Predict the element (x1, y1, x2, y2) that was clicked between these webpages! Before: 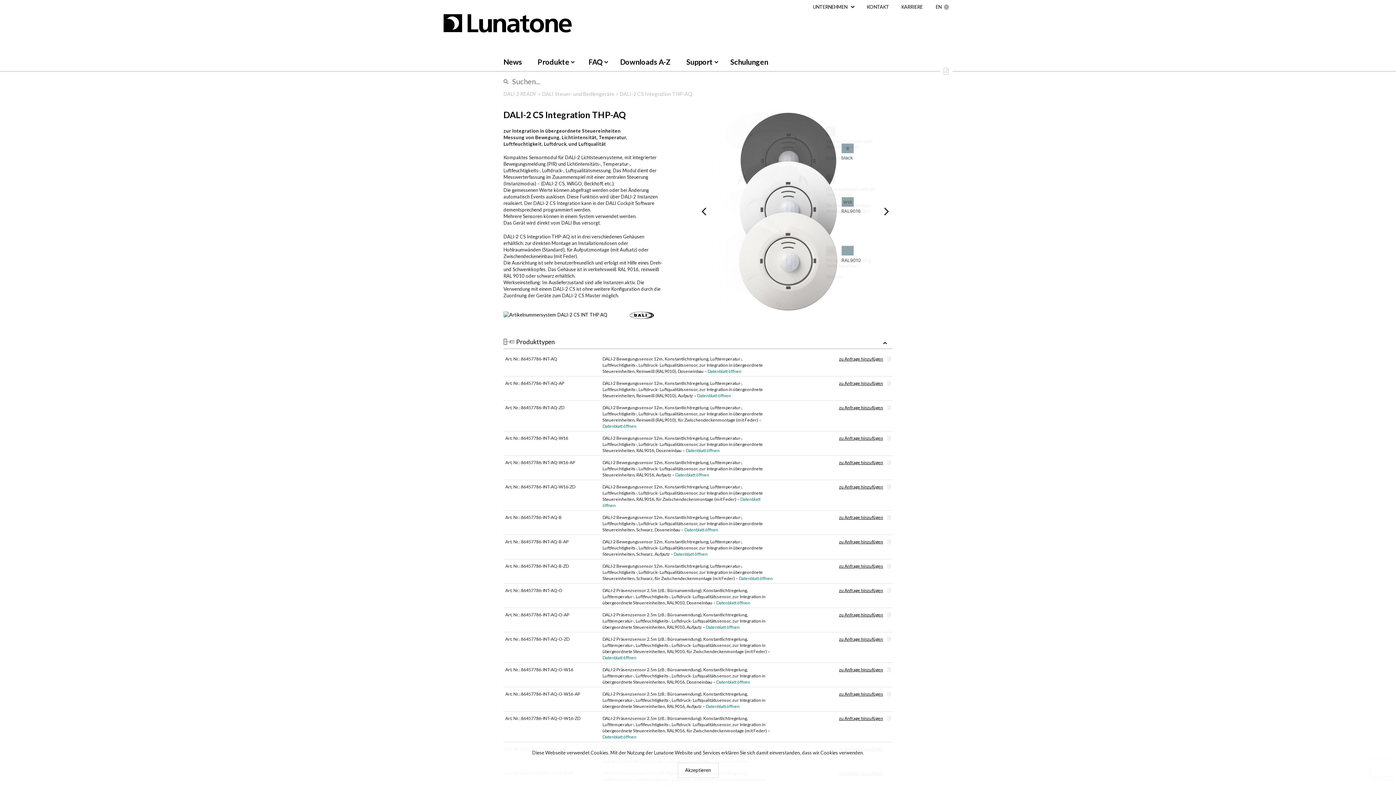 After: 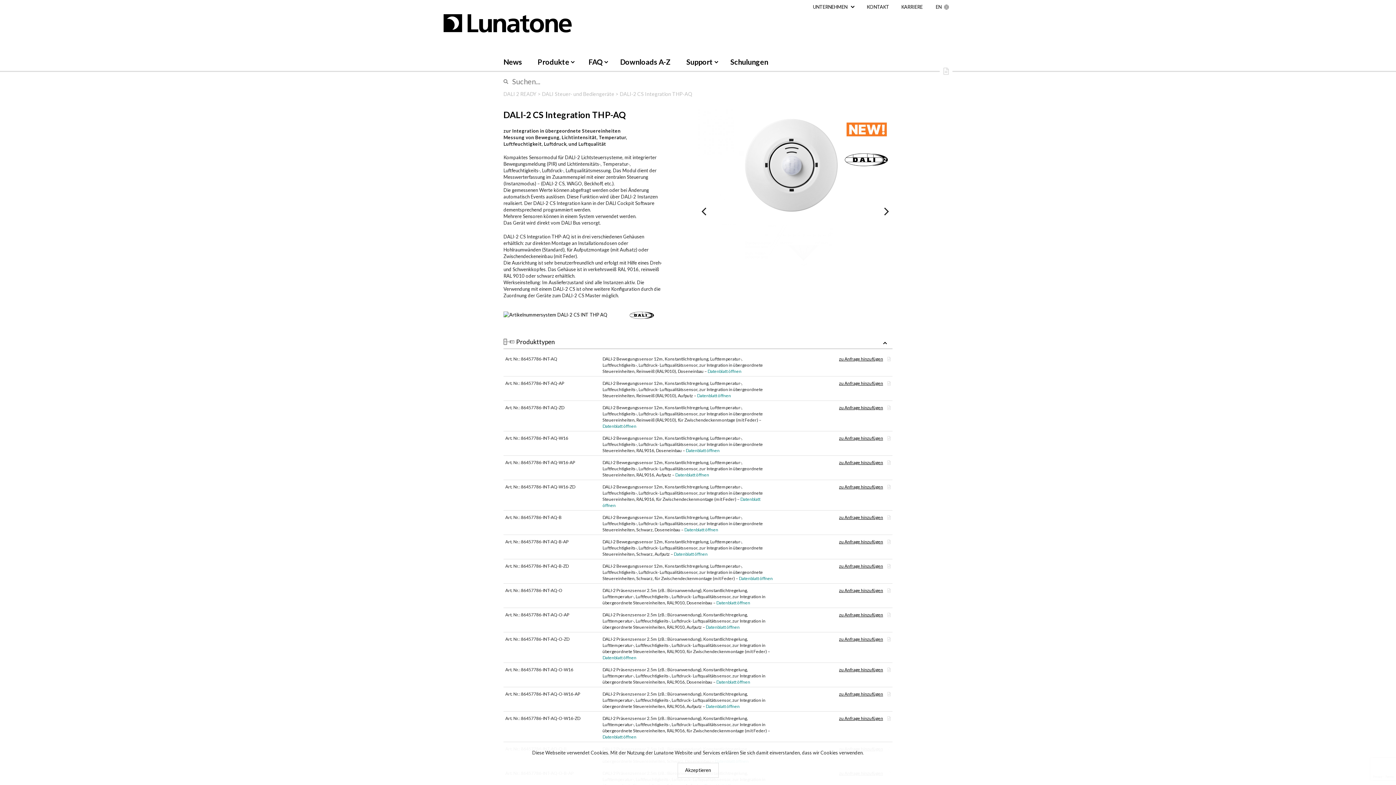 Action: label: Datenblatt öffnen bbox: (707, 368, 741, 374)